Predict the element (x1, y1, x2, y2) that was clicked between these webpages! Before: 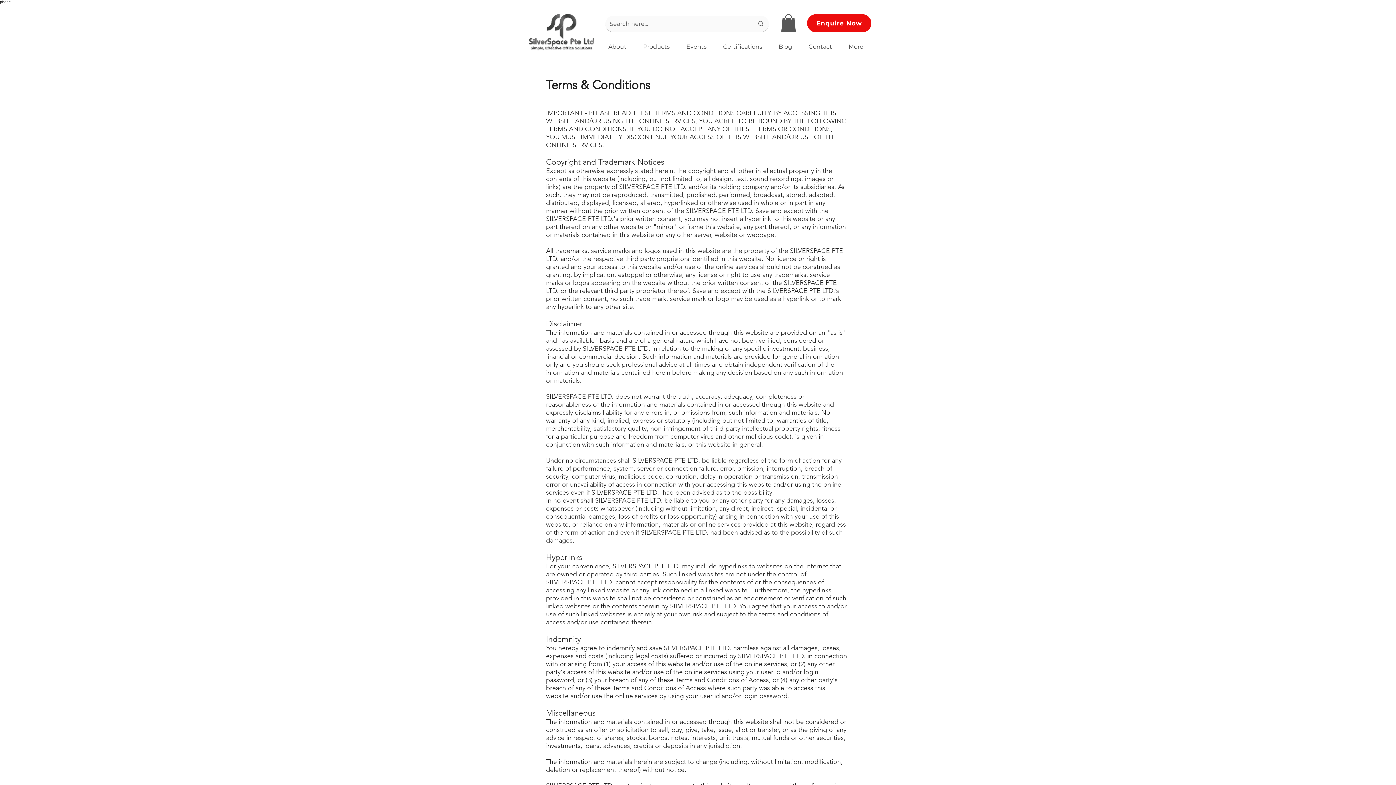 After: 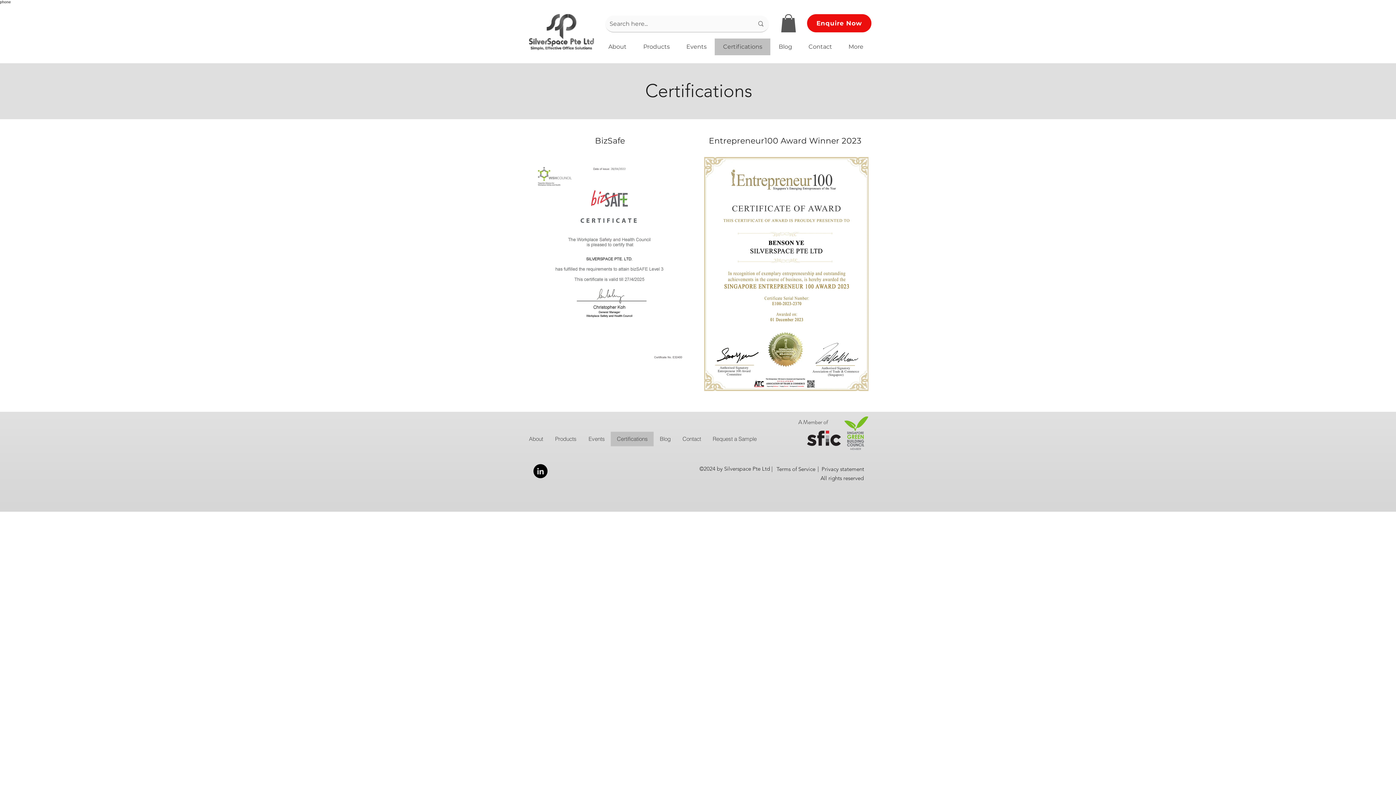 Action: label: Certifications bbox: (714, 38, 770, 55)